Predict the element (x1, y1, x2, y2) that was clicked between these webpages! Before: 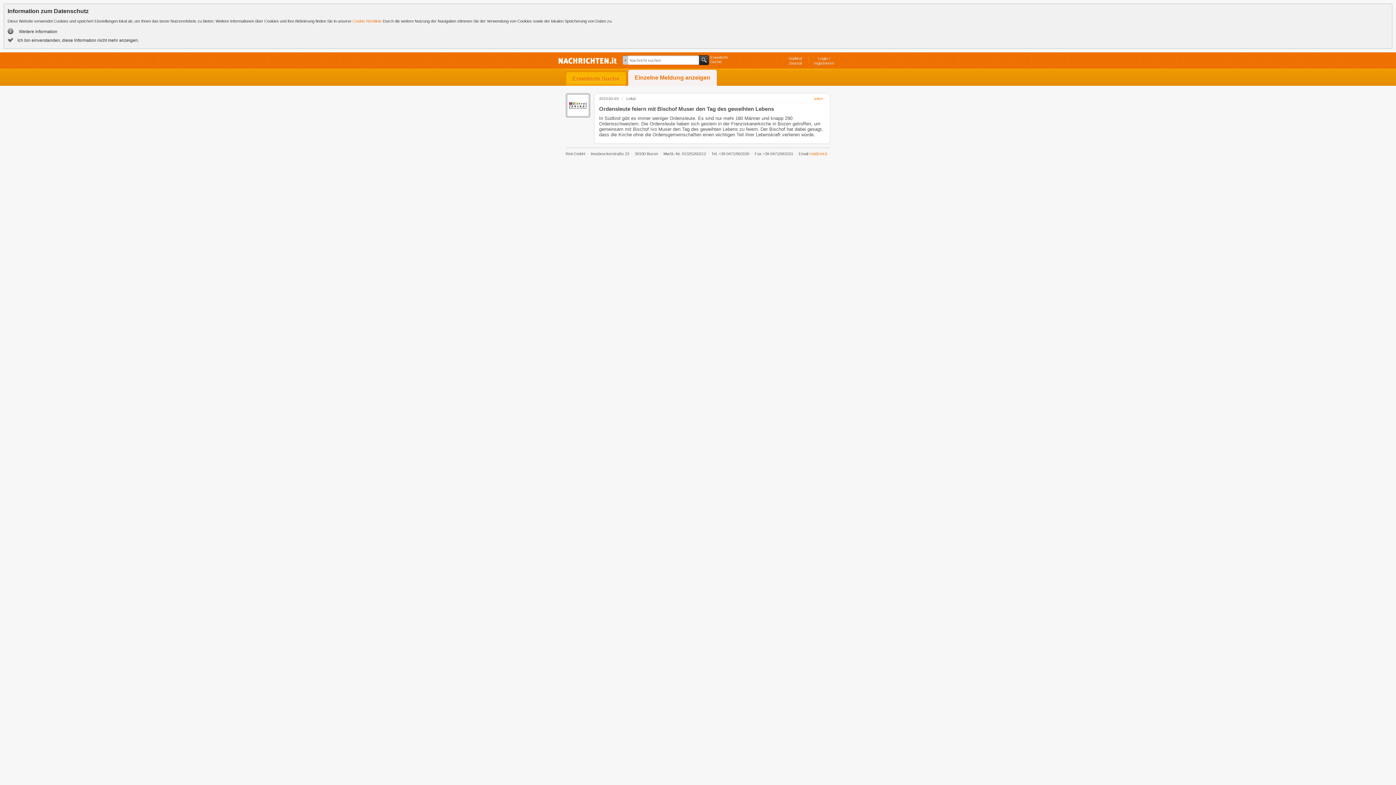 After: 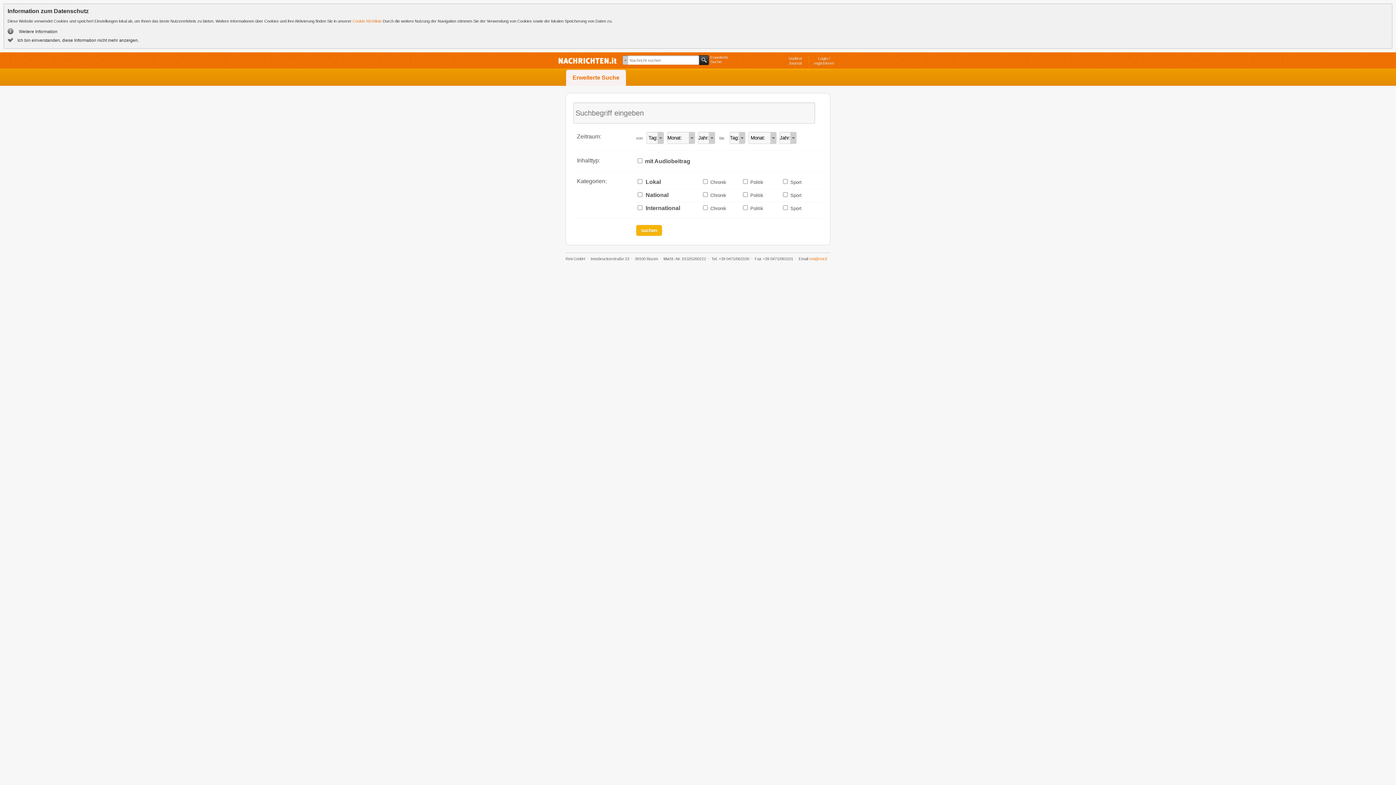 Action: label: Erweiterte
Suche bbox: (710, 55, 728, 64)